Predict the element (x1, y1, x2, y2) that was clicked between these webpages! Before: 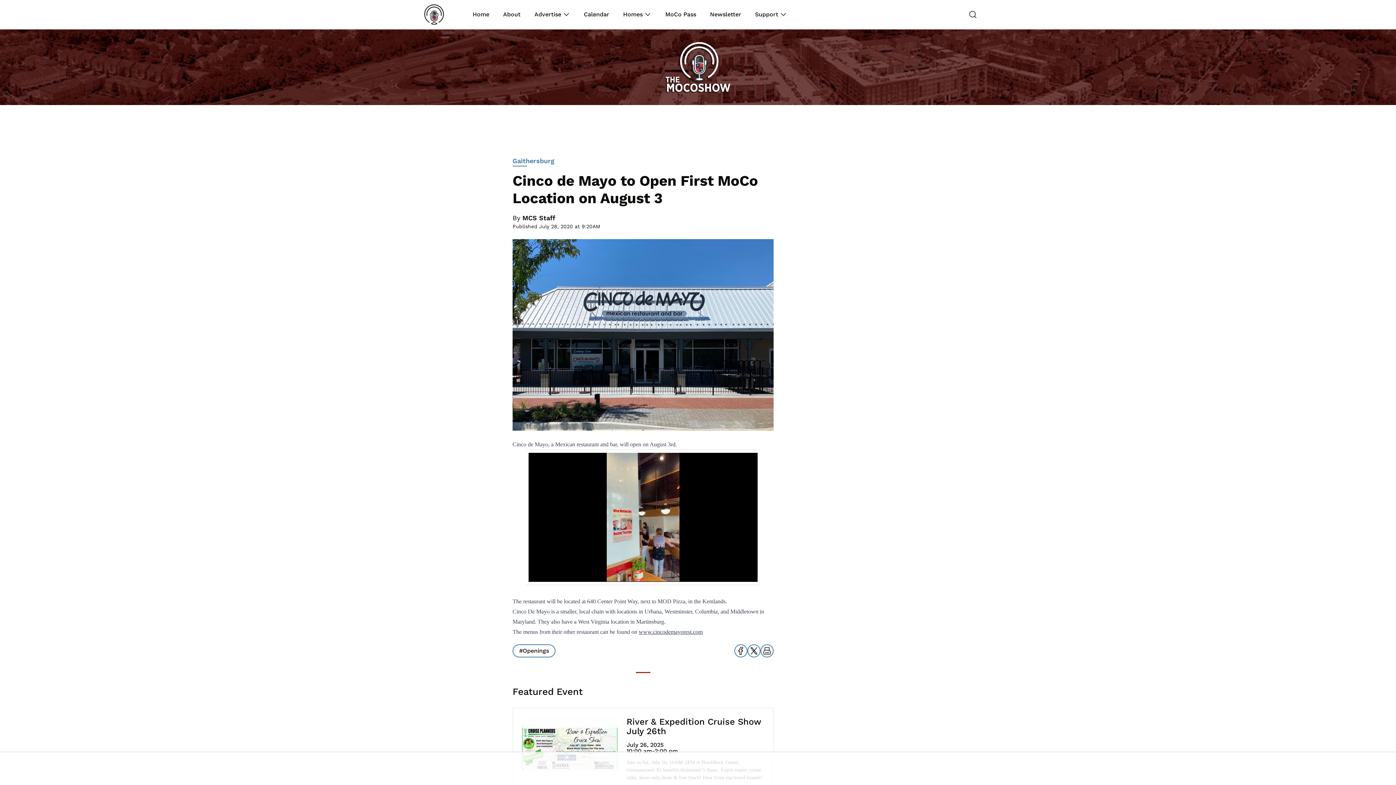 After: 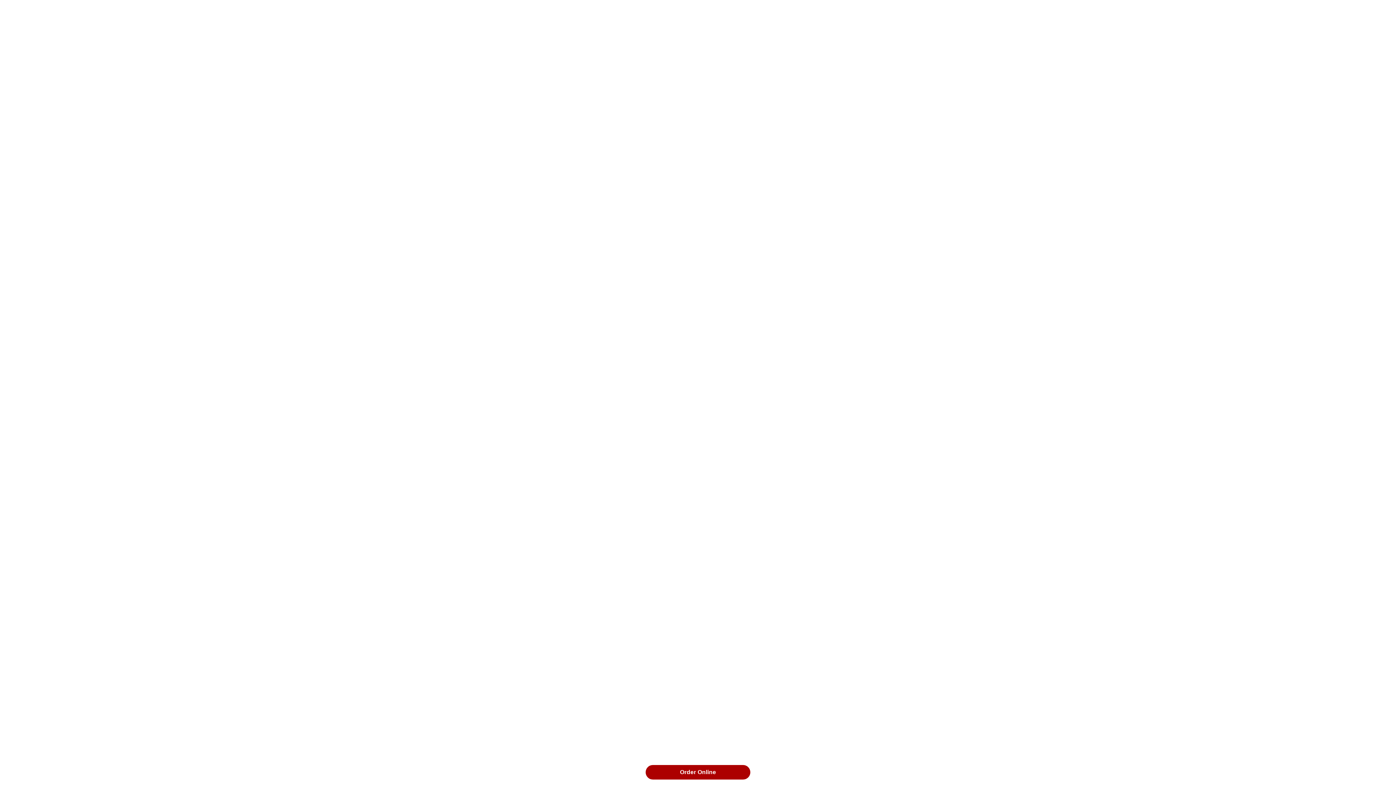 Action: label: www.cincodemayorest.com bbox: (638, 629, 702, 635)